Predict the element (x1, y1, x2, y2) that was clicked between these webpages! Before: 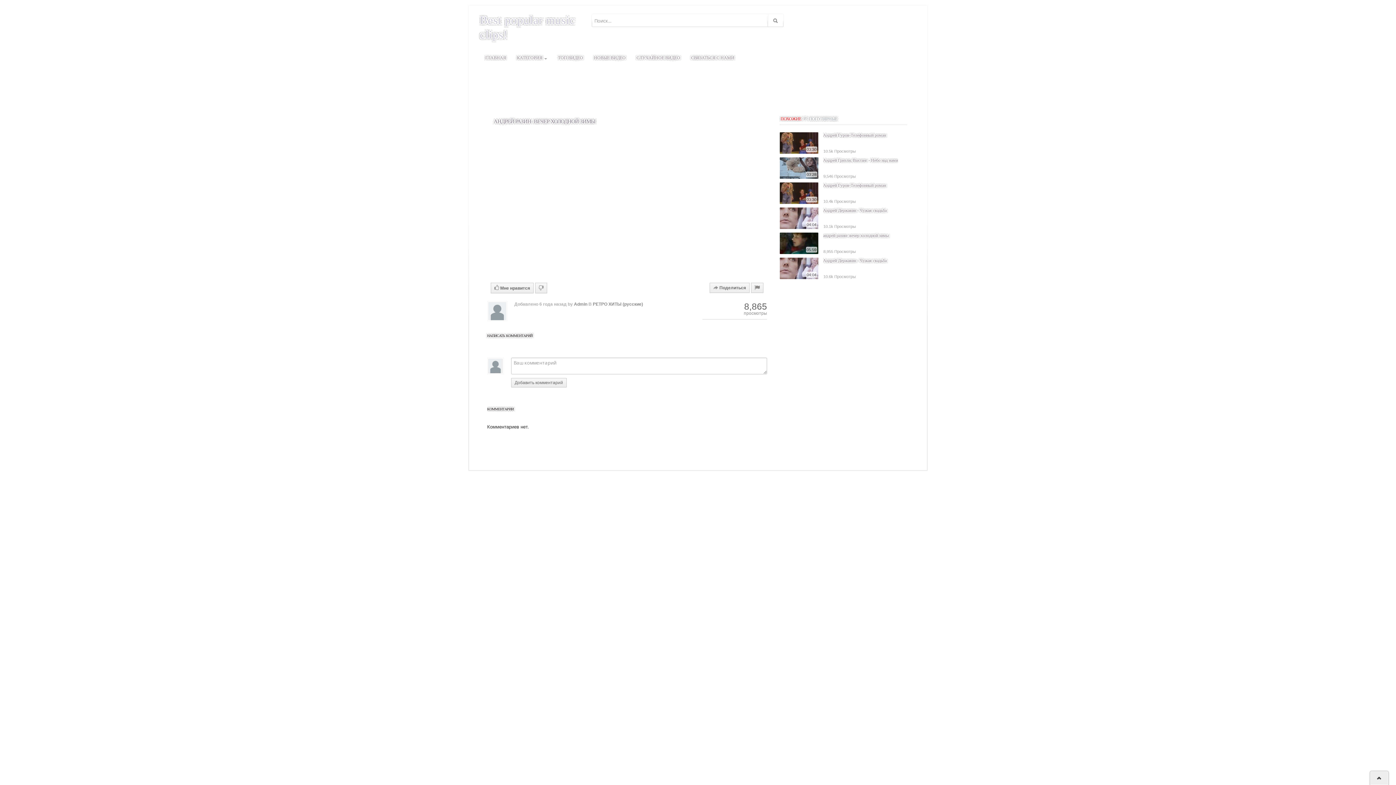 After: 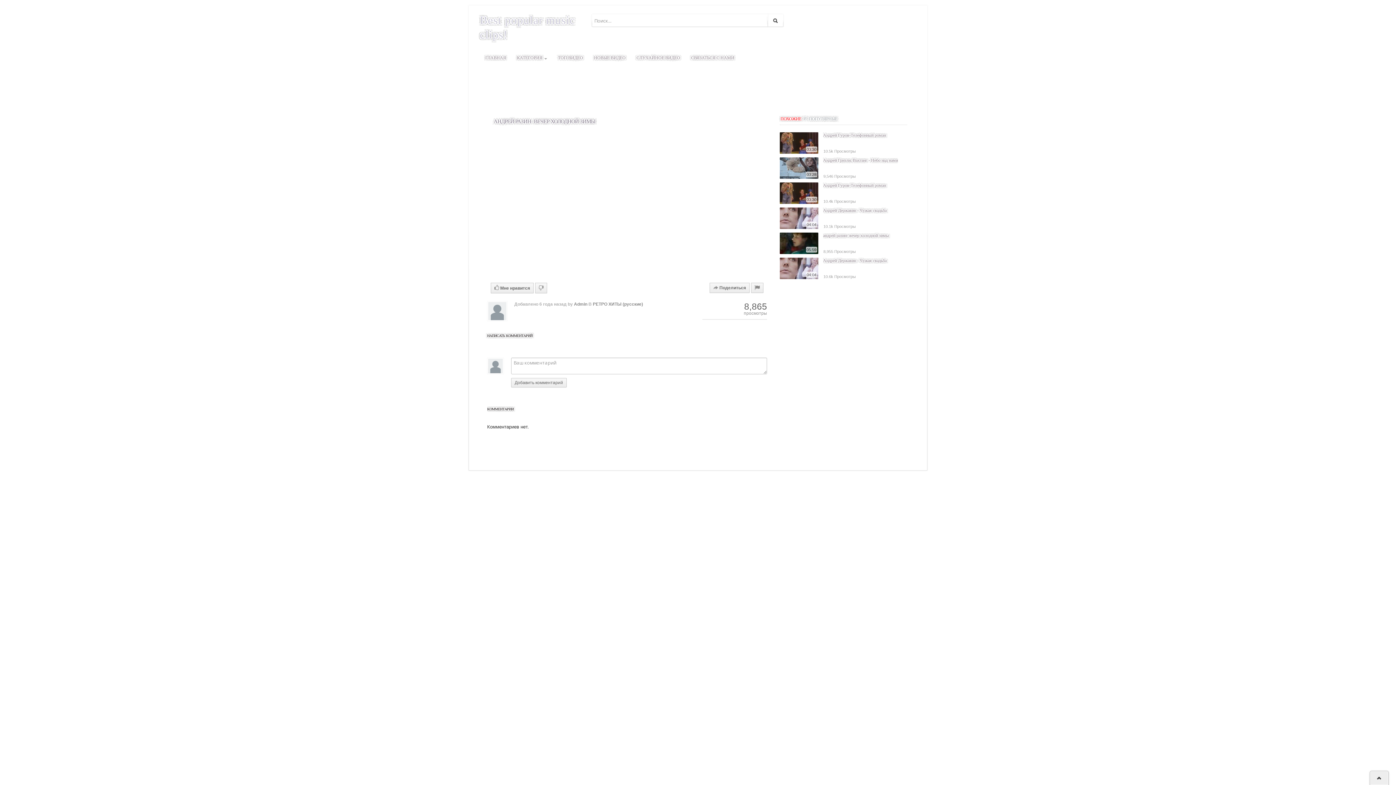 Action: bbox: (767, 14, 783, 26)